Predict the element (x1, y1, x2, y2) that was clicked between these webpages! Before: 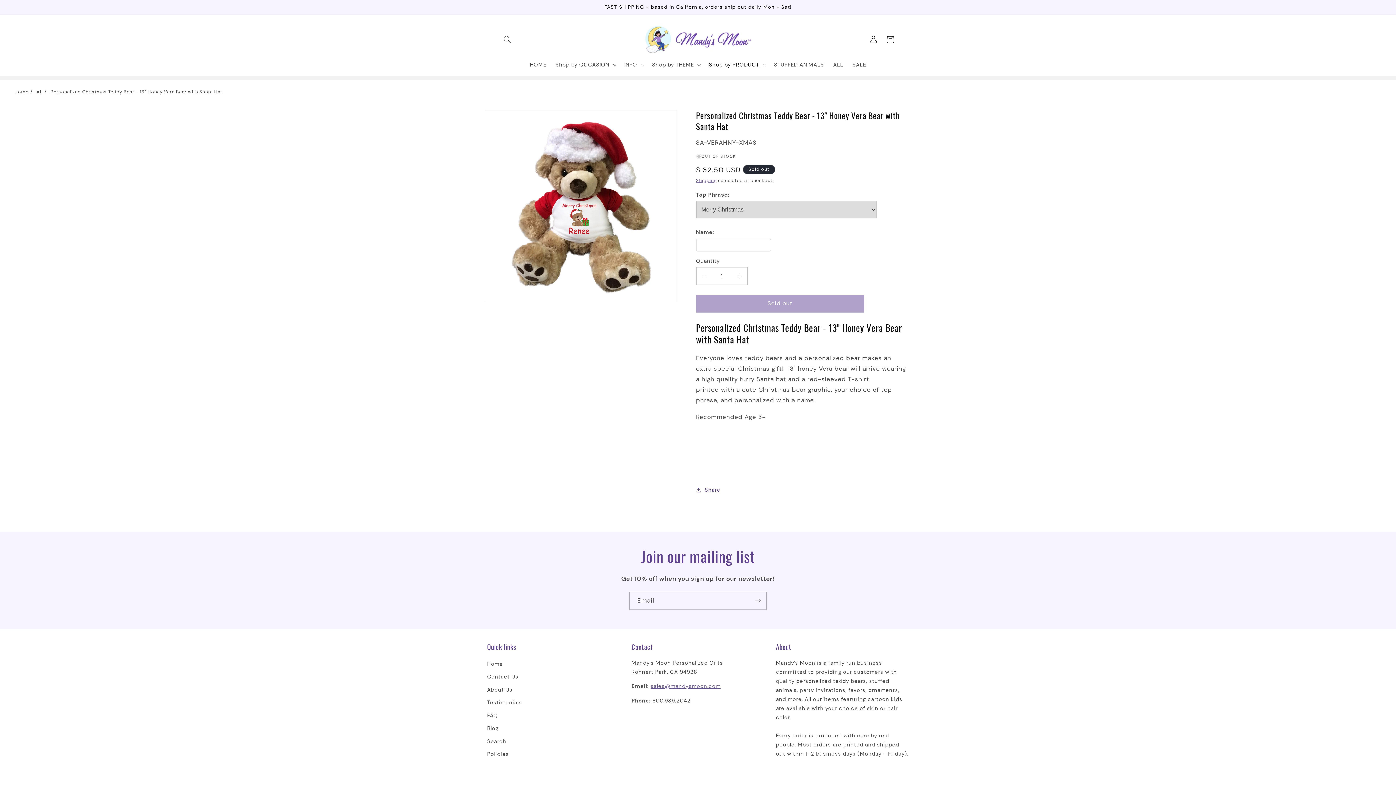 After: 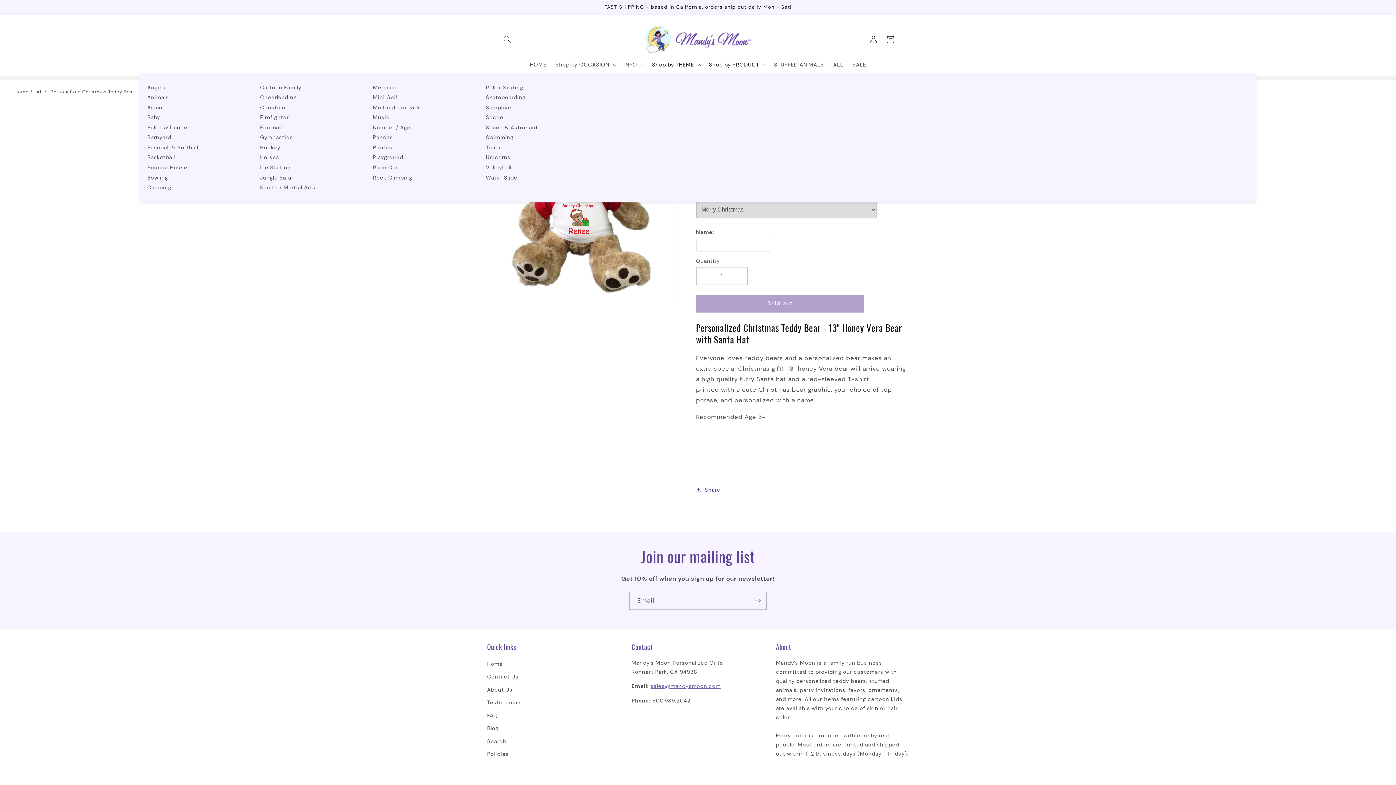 Action: label: Shop by THEME bbox: (647, 57, 704, 72)